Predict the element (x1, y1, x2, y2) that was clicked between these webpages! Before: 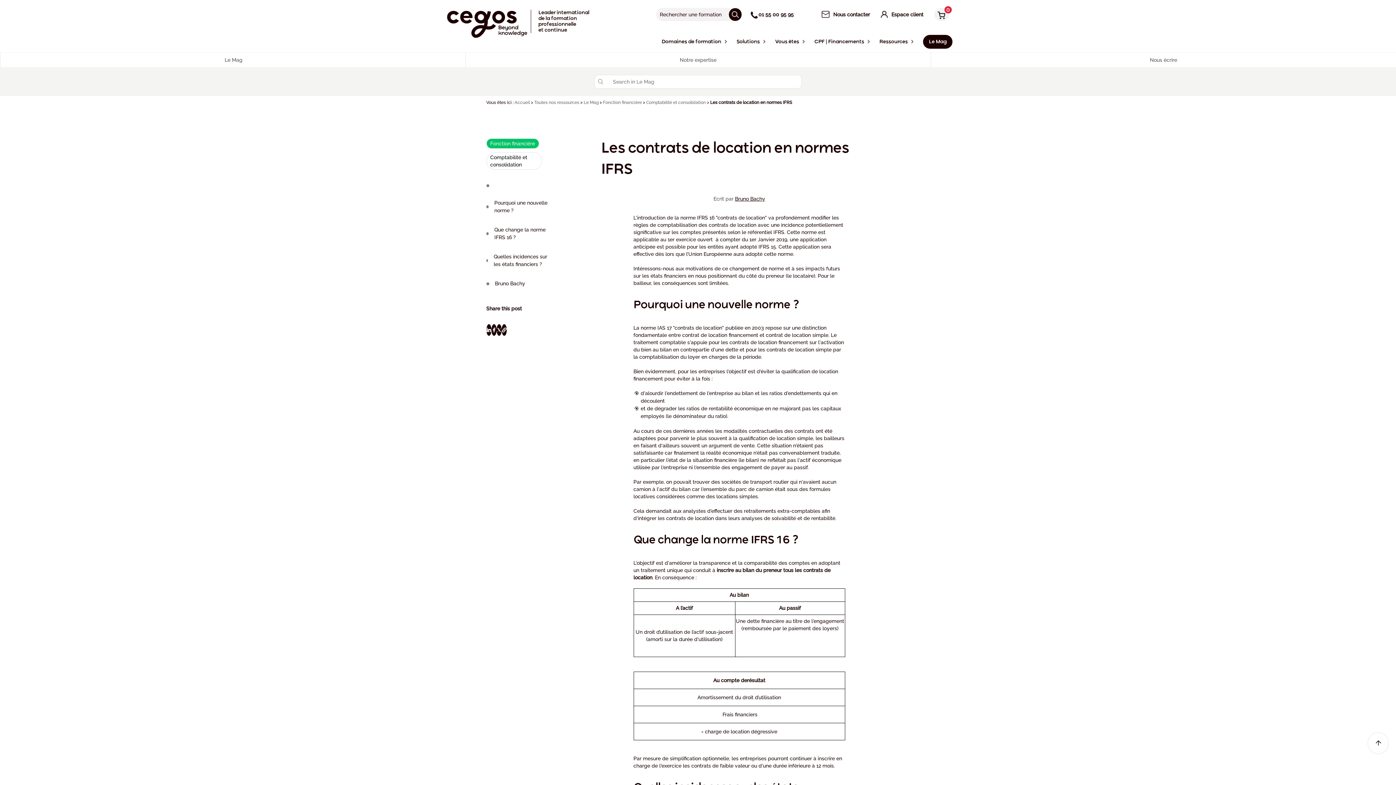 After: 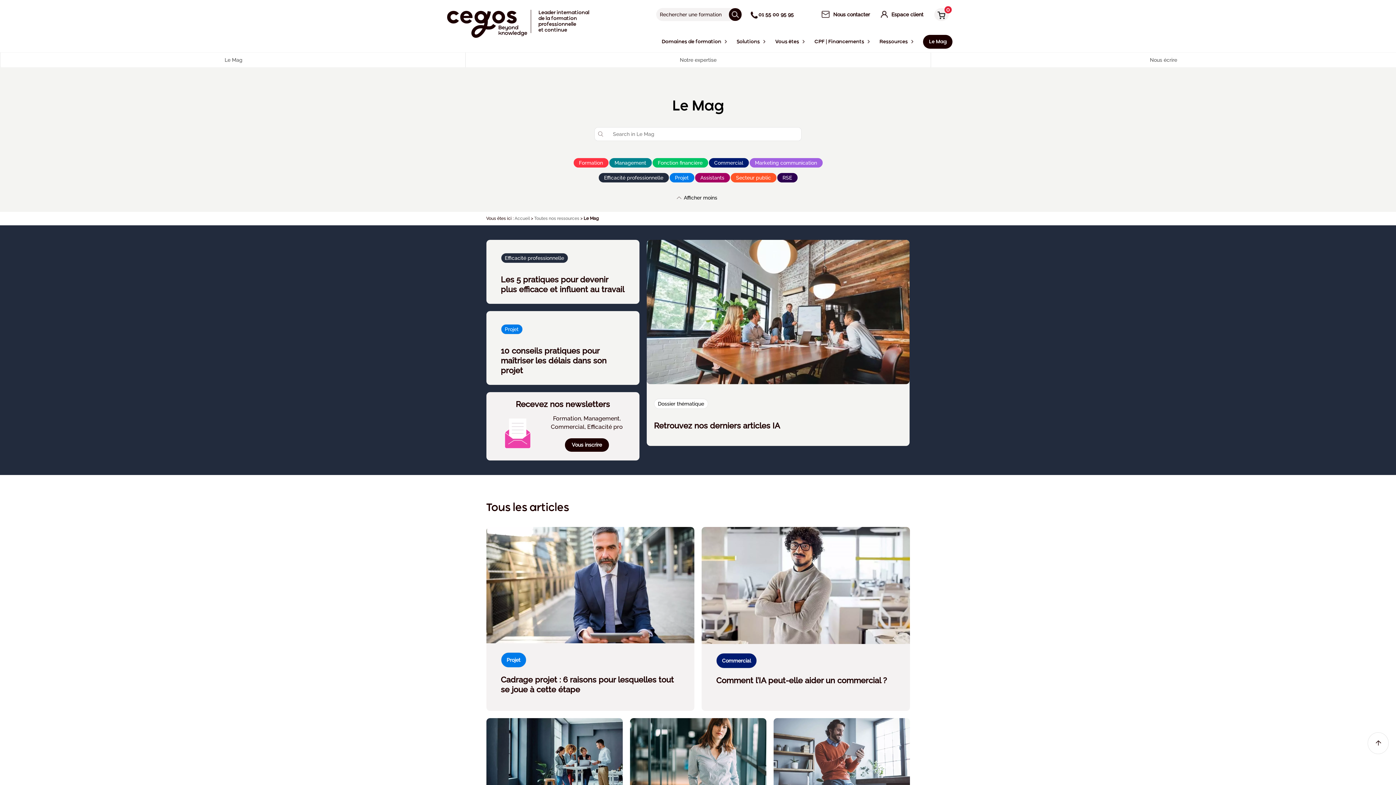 Action: label: Le Mag bbox: (583, 100, 598, 105)